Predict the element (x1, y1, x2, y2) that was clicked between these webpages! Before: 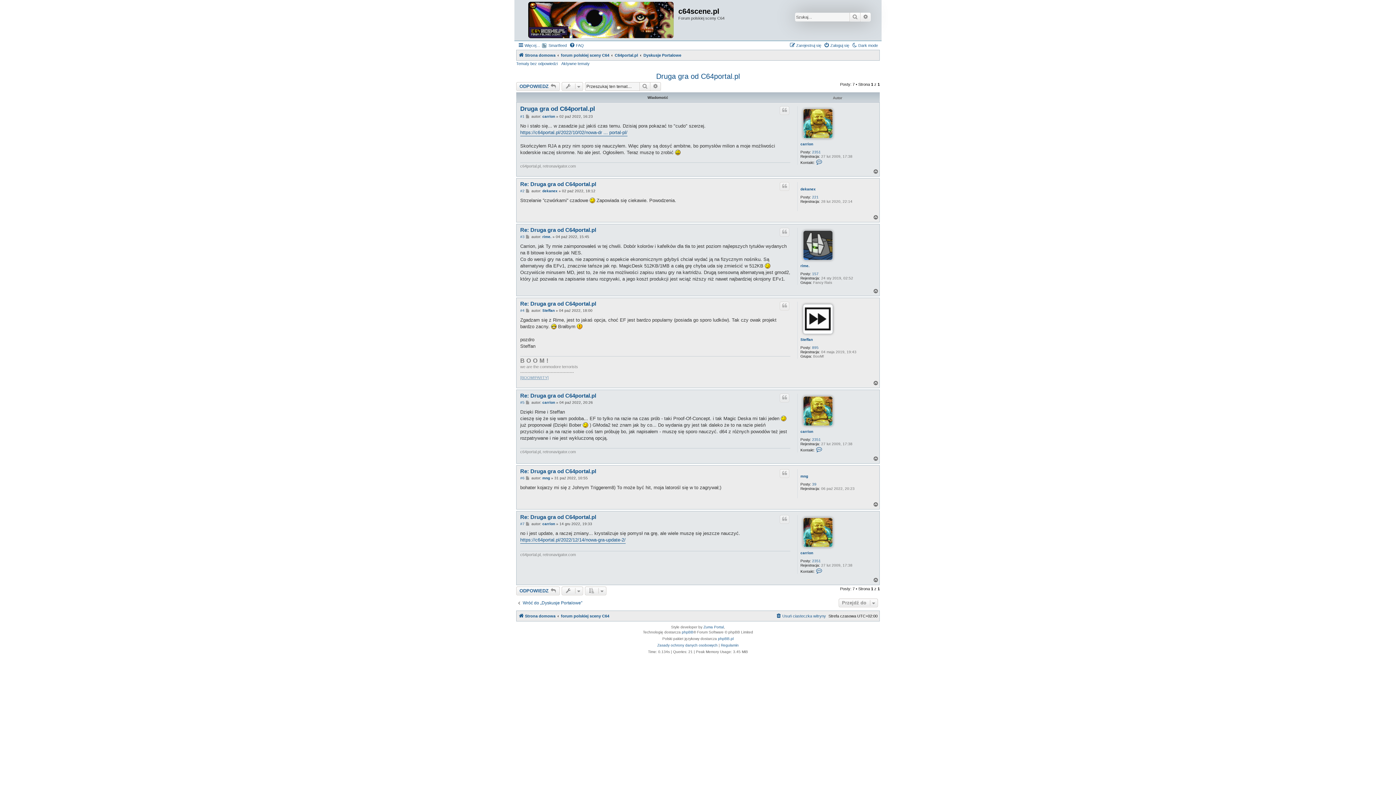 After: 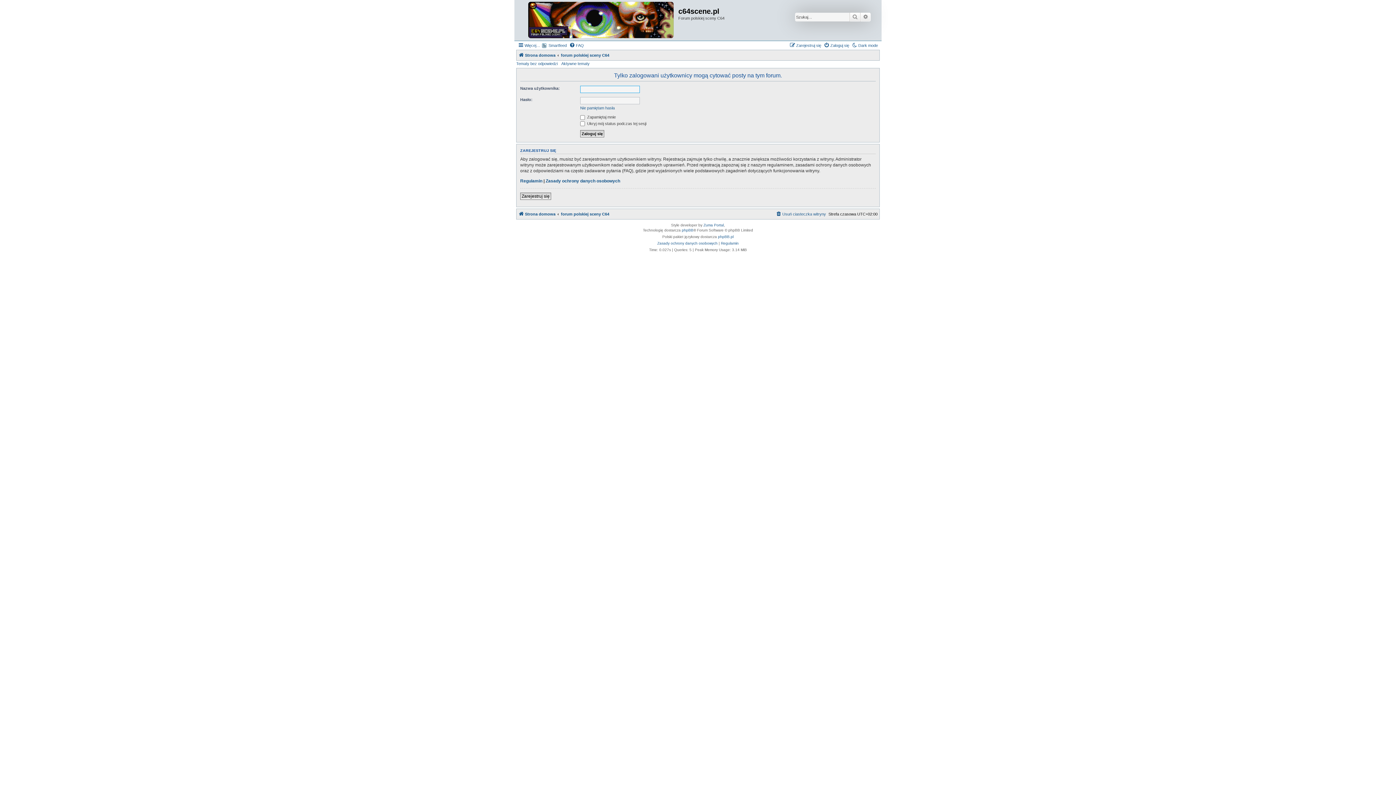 Action: bbox: (780, 515, 789, 523) label: Cytuj